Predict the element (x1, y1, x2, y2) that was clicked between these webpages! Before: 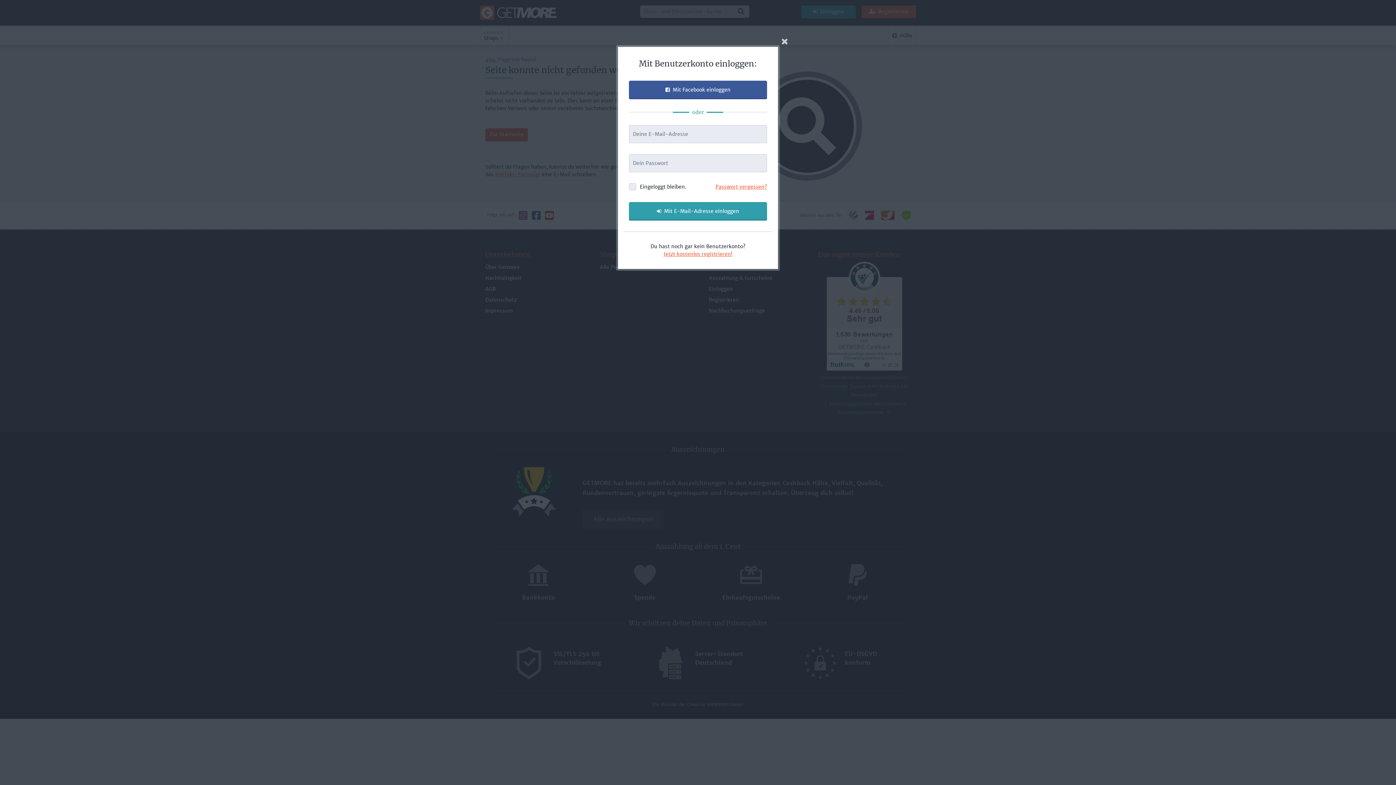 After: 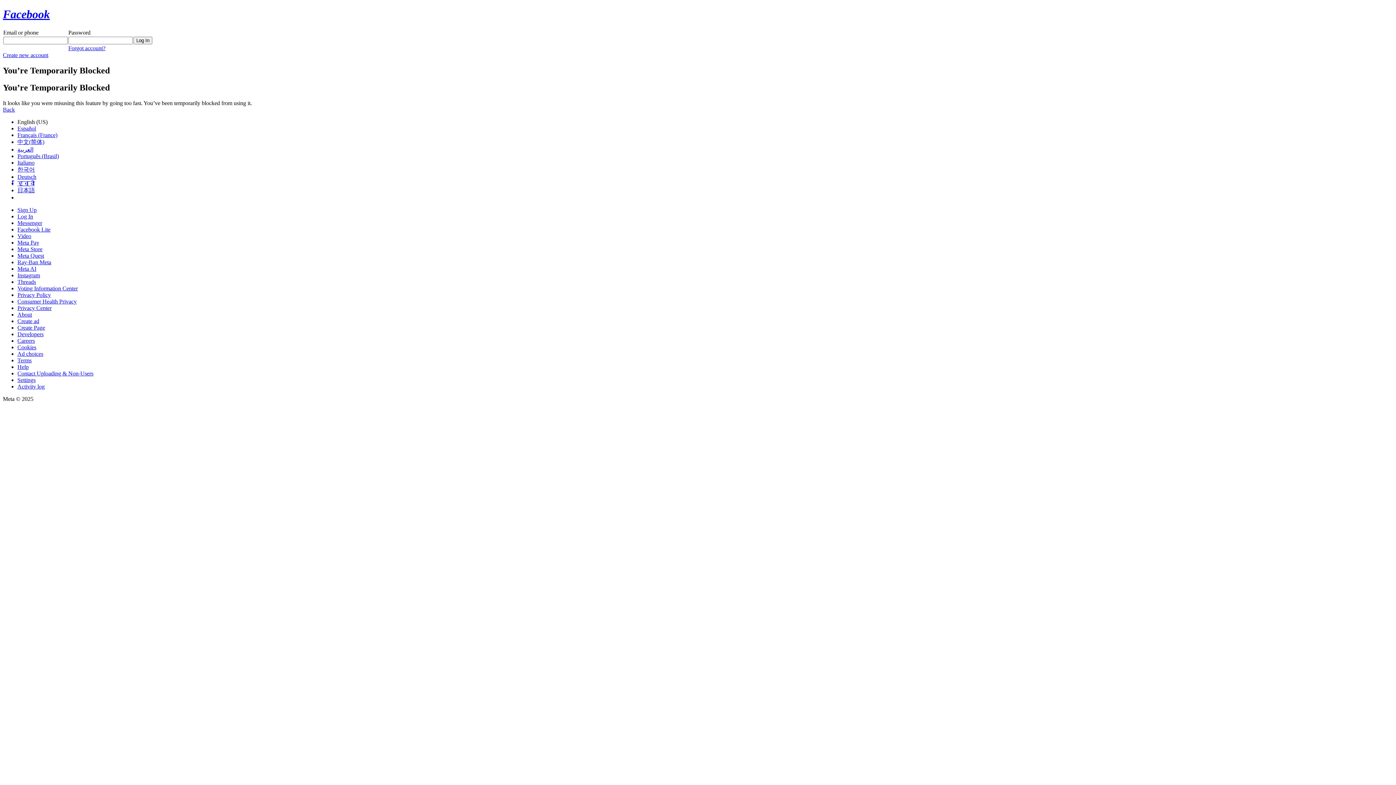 Action: bbox: (629, 80, 767, 99) label: Mit Facebook einloggen